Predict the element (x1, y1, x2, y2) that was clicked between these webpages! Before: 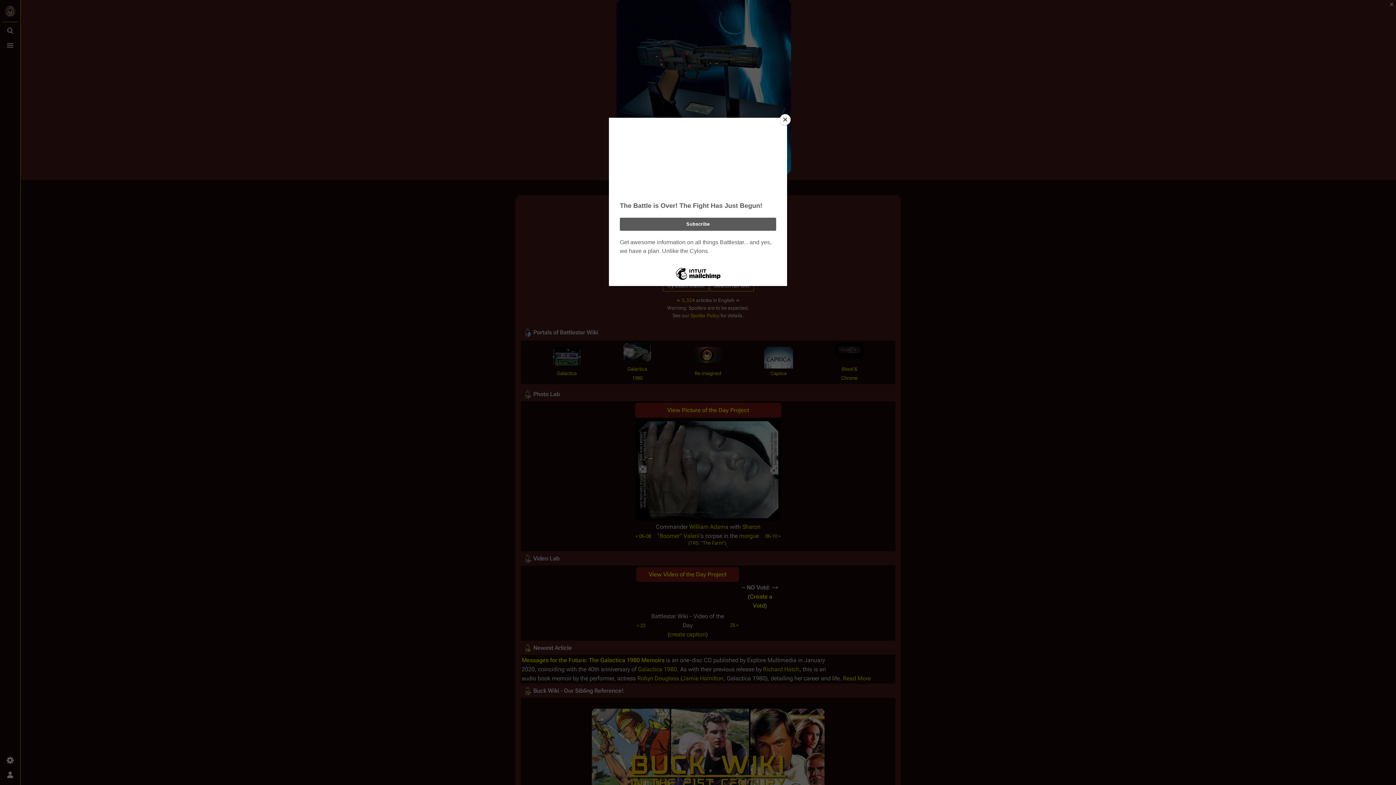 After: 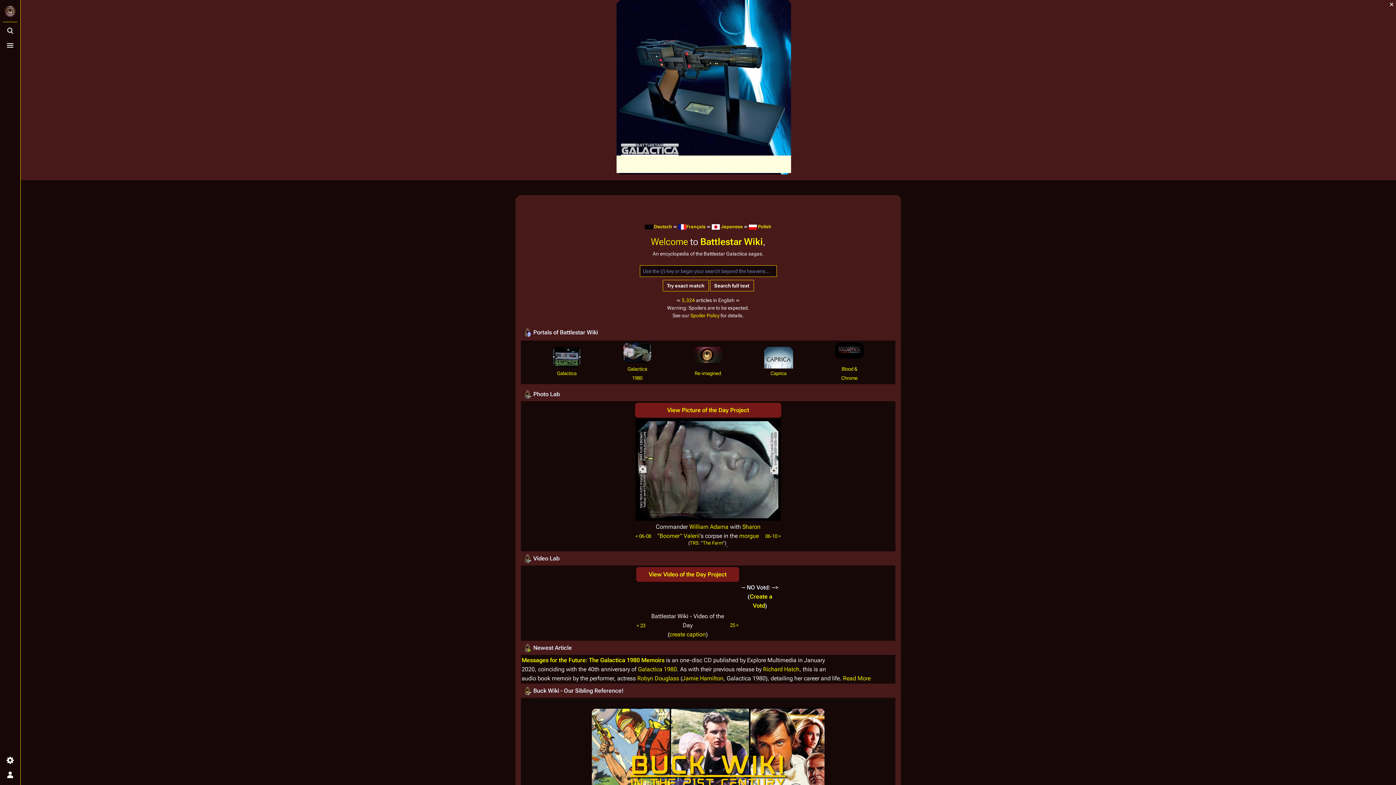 Action: bbox: (780, 114, 790, 125) label: Close